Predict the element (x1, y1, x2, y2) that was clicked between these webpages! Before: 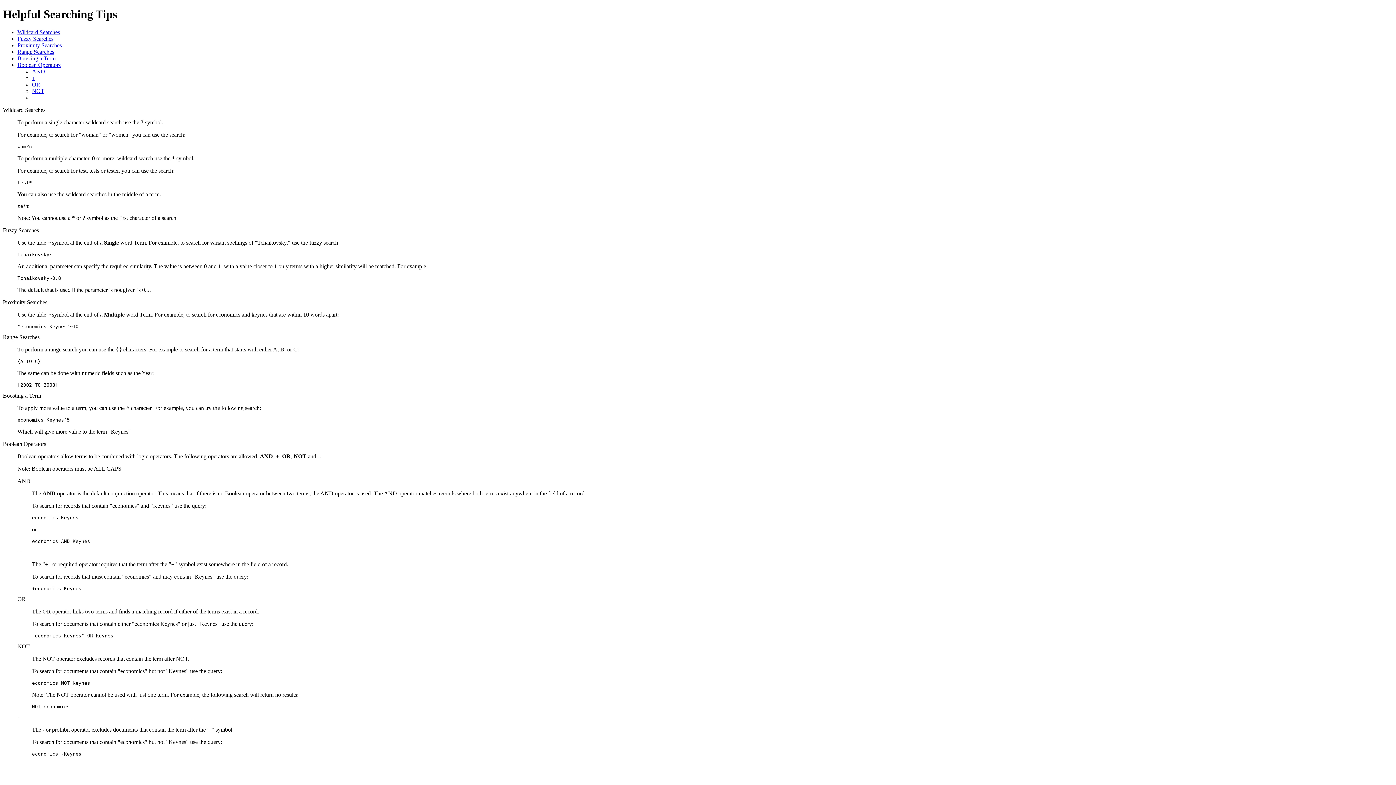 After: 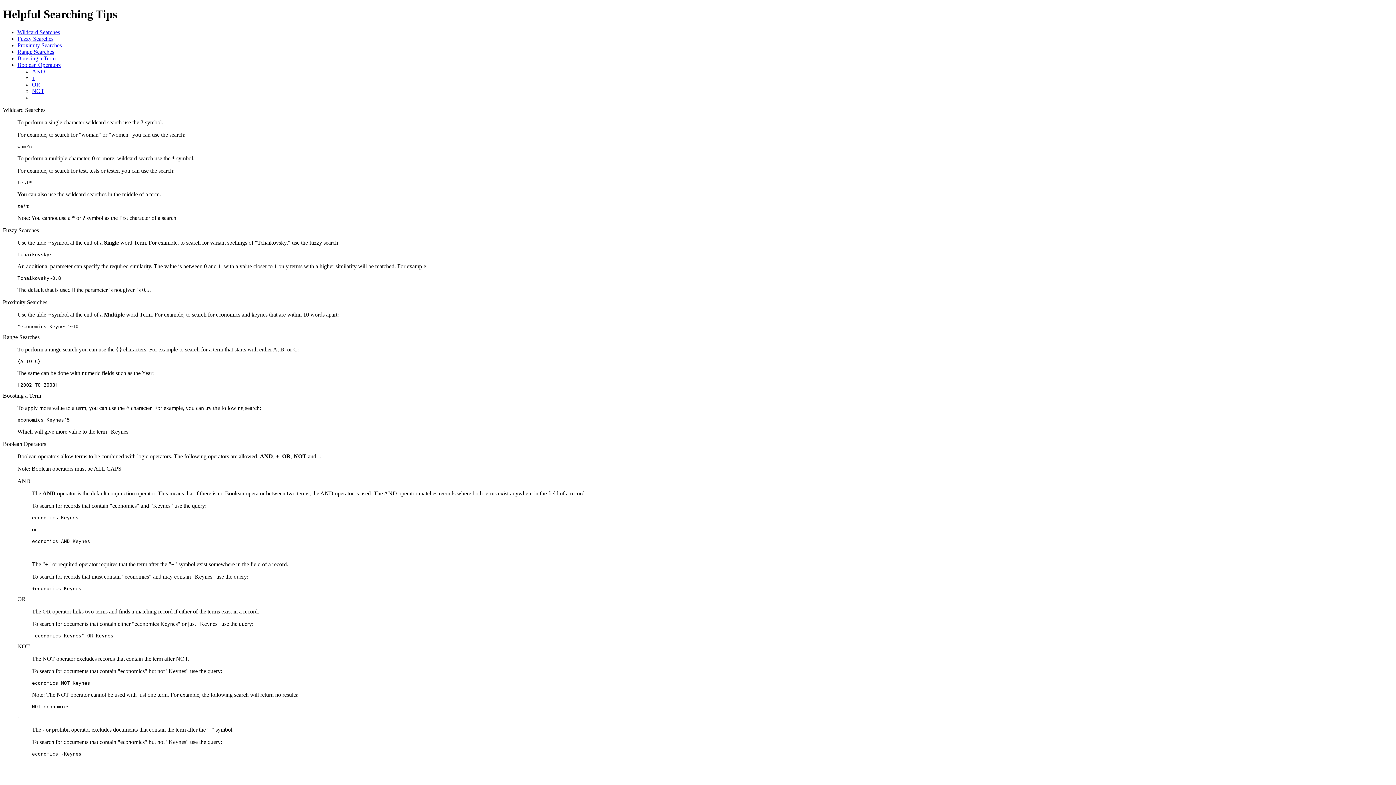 Action: bbox: (17, 48, 54, 54) label: Range Searches